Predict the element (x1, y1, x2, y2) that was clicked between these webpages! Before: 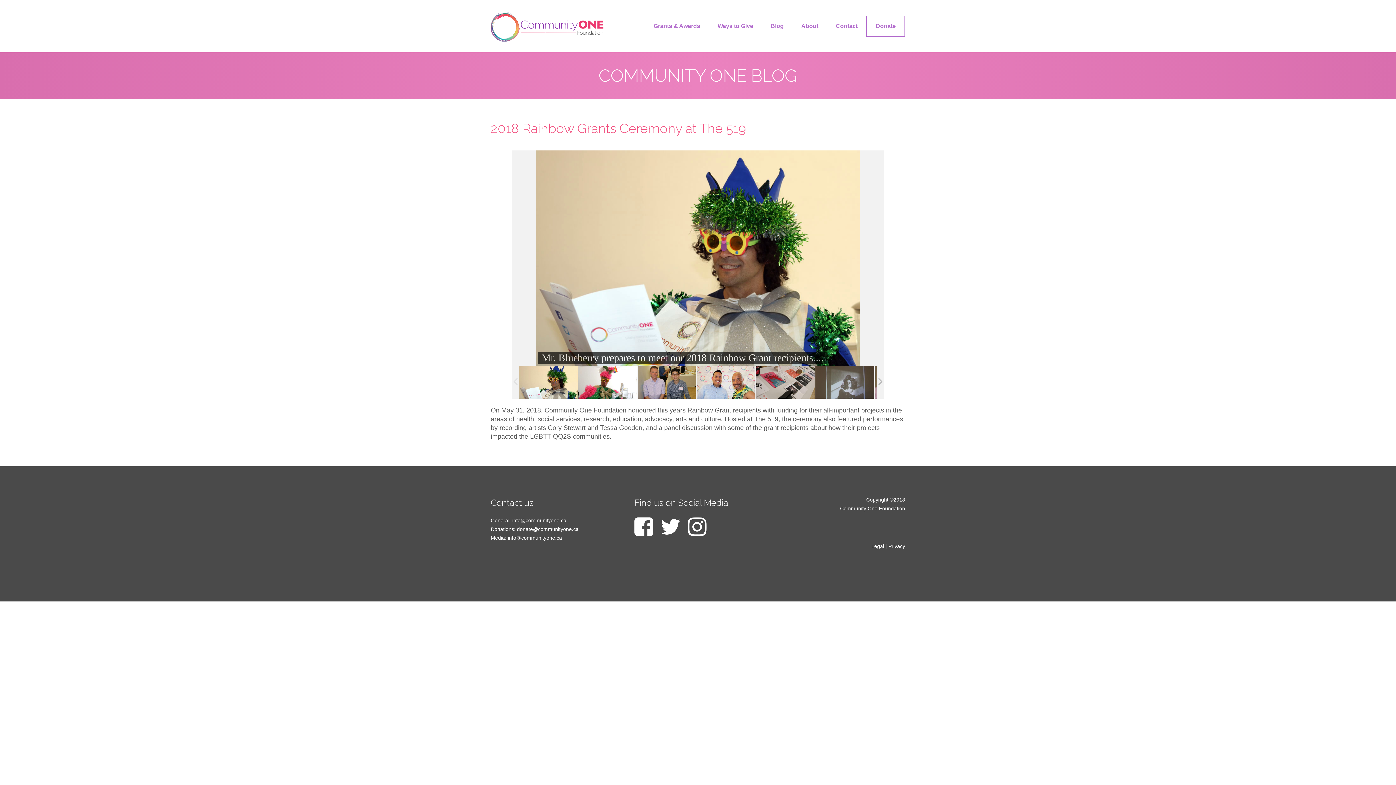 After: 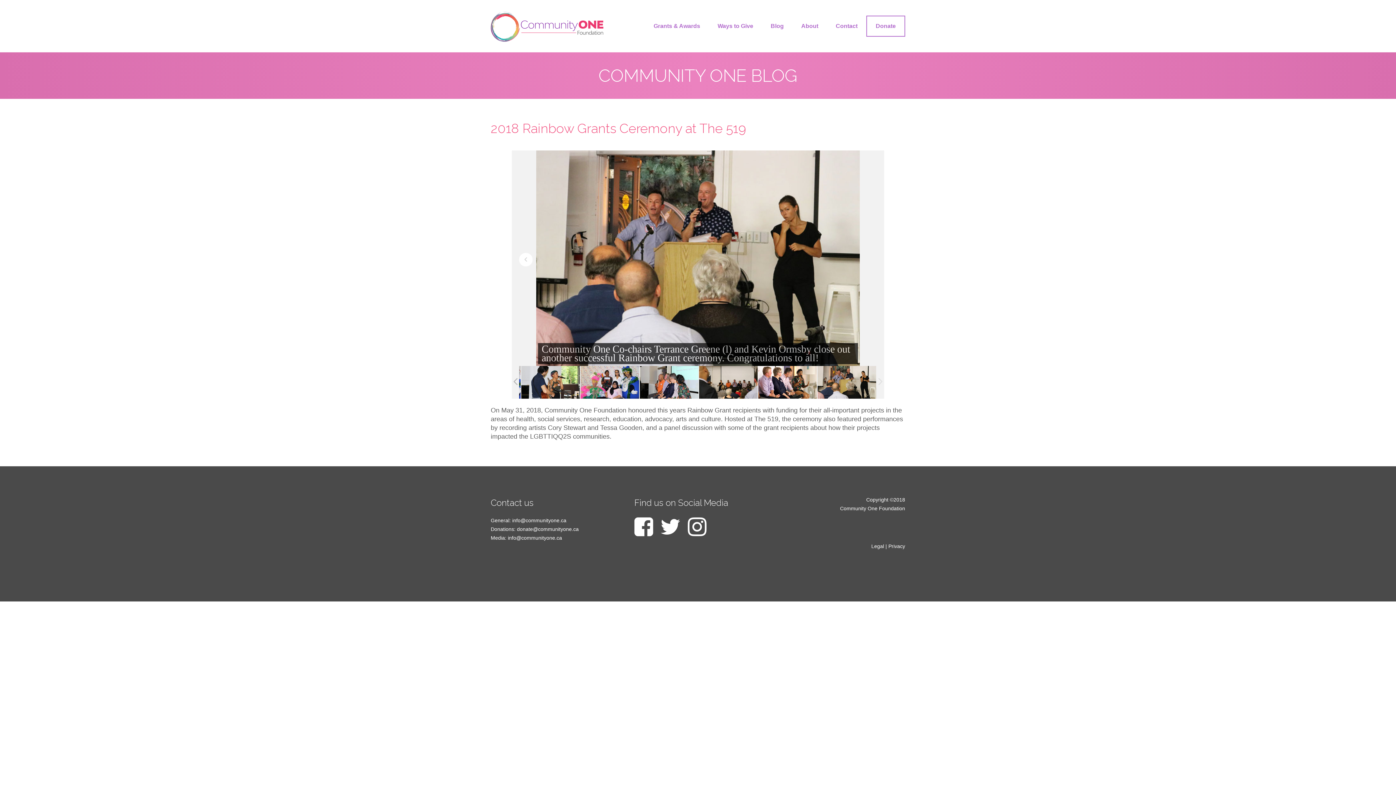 Action: bbox: (512, 226, 642, 290)